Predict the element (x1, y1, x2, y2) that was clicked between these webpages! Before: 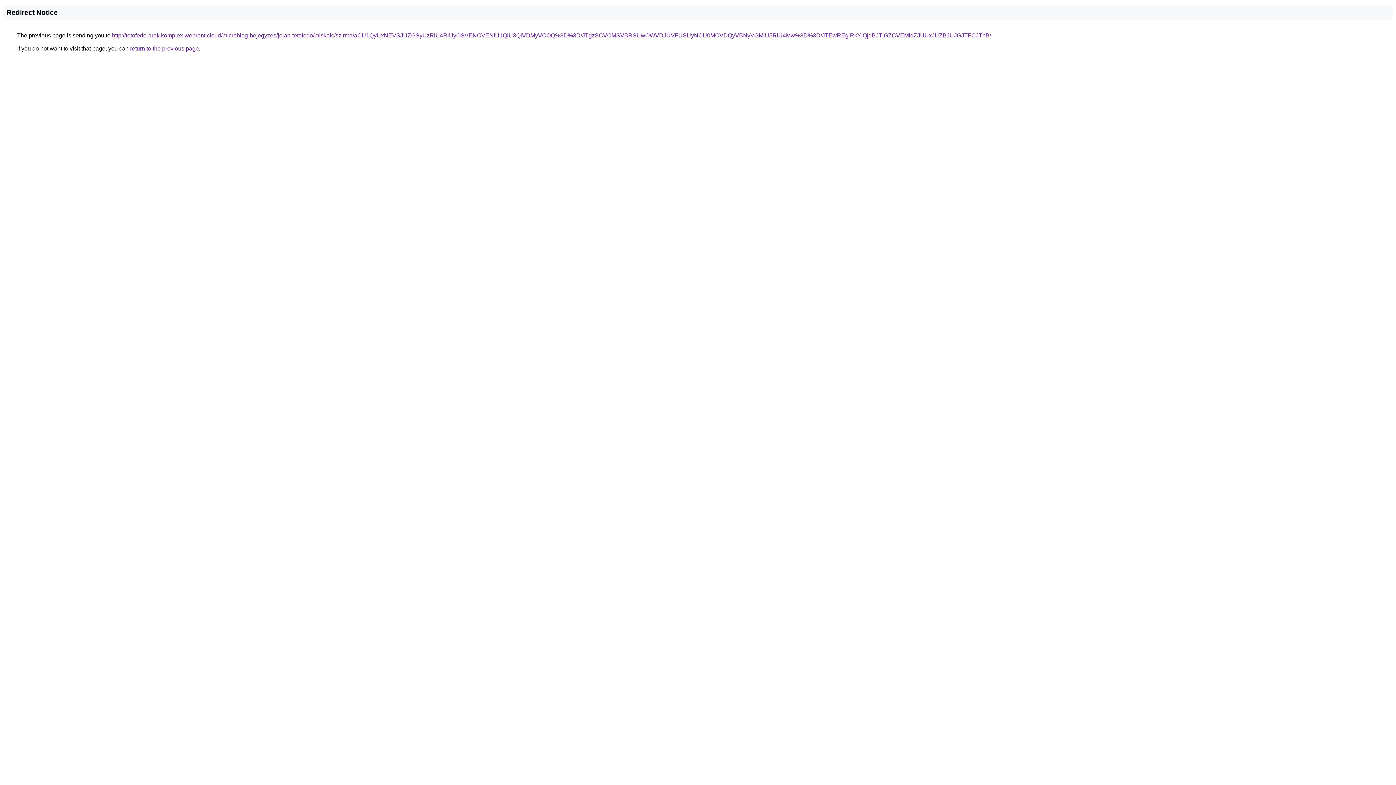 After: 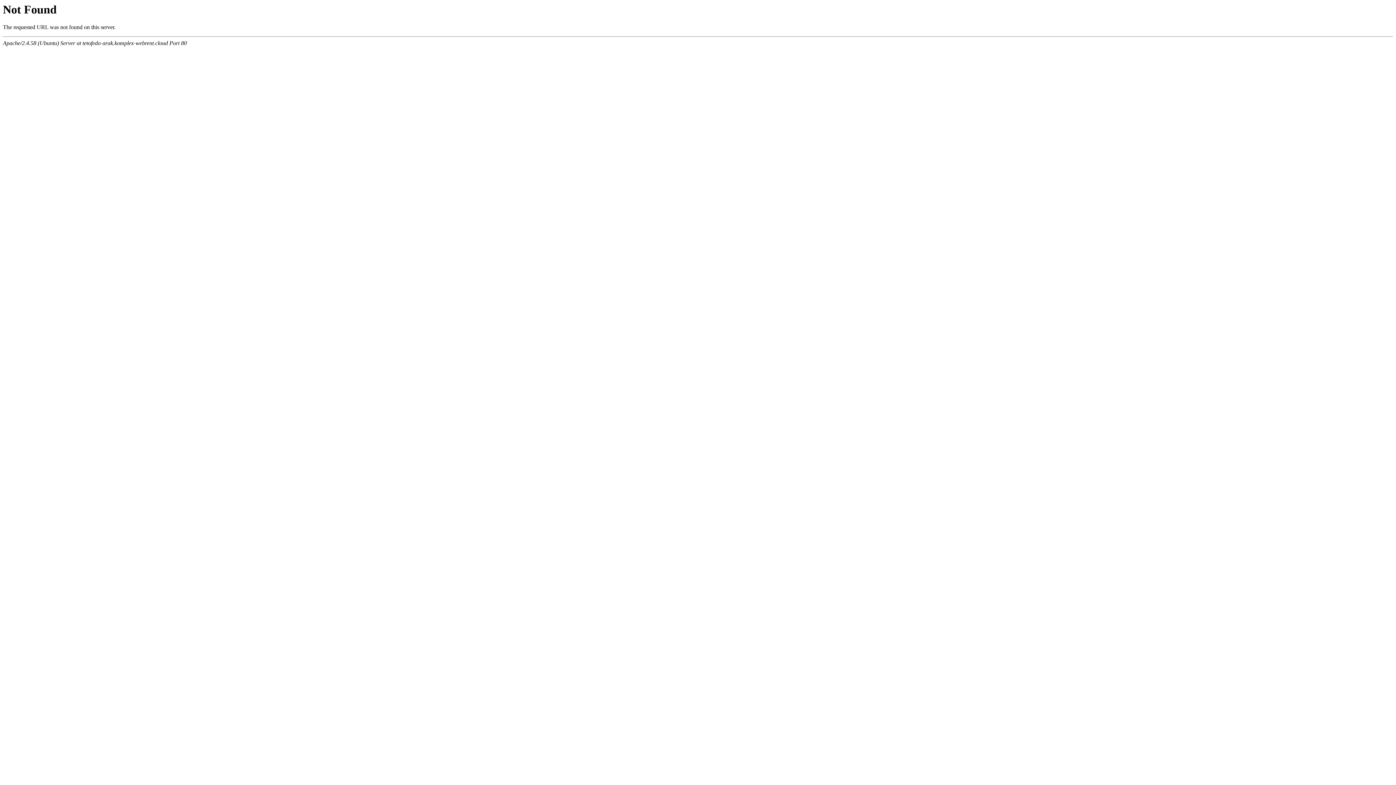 Action: label: http://tetofedo-arak.komplex-webrent.cloud/microblog-bejegyzes/jolan-tetofedo/miskolc/szirma/aCU1QyUxNEVSJUZGSyUzRiU4RiUyOSVENCVENiU1QiU3QiVDMyVCOQ%3D%3D/JTgzSCVCMSVBRSUwOWVDJUVFUSUyNCU0MCVDQyVBNyVGMiU5RiU4Mw%3D%3D/JTEwREglRkYlQjdBJTlGZCVEMldZJUUxJUZBJUJGJTFCJThB/ bbox: (112, 32, 991, 38)